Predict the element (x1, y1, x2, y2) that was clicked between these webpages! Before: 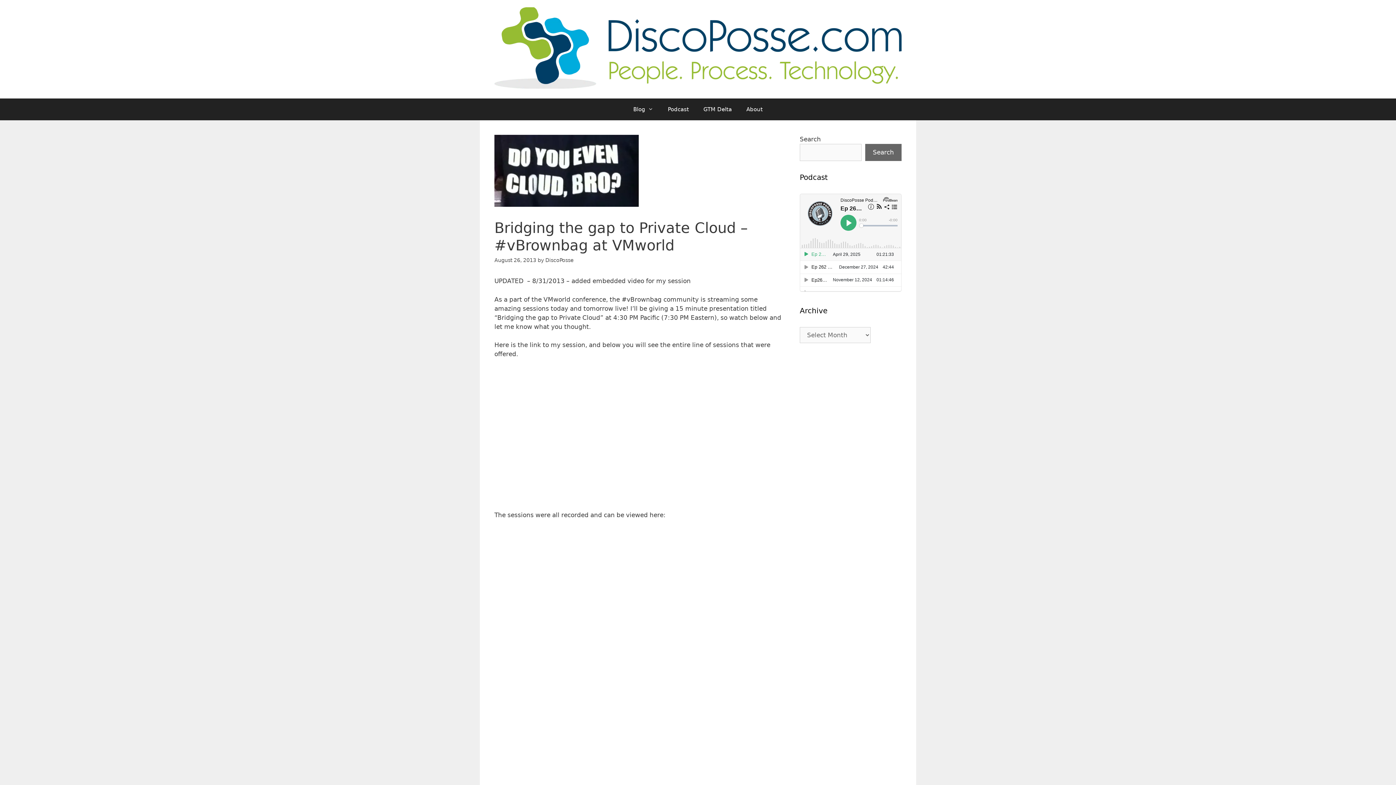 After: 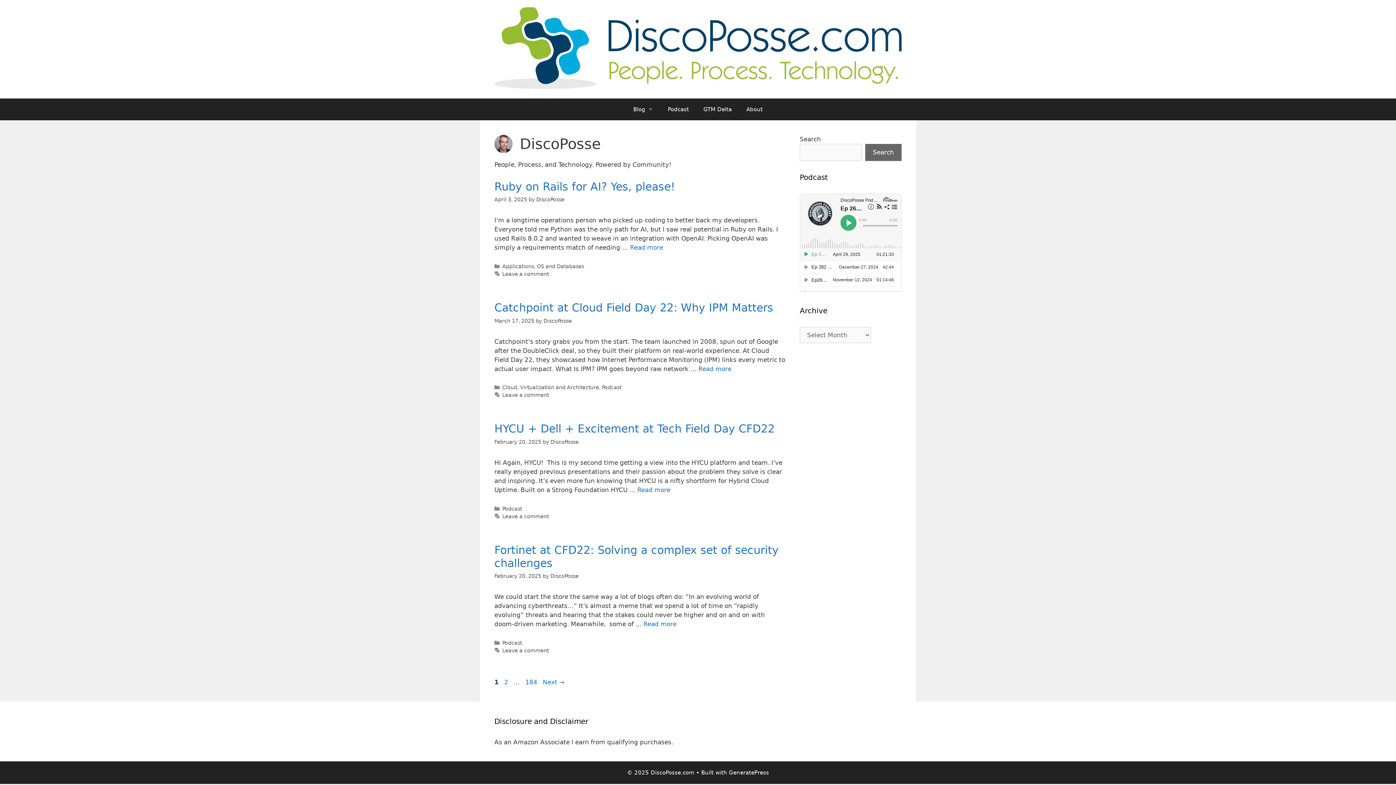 Action: label: DiscoPosse bbox: (545, 257, 573, 263)